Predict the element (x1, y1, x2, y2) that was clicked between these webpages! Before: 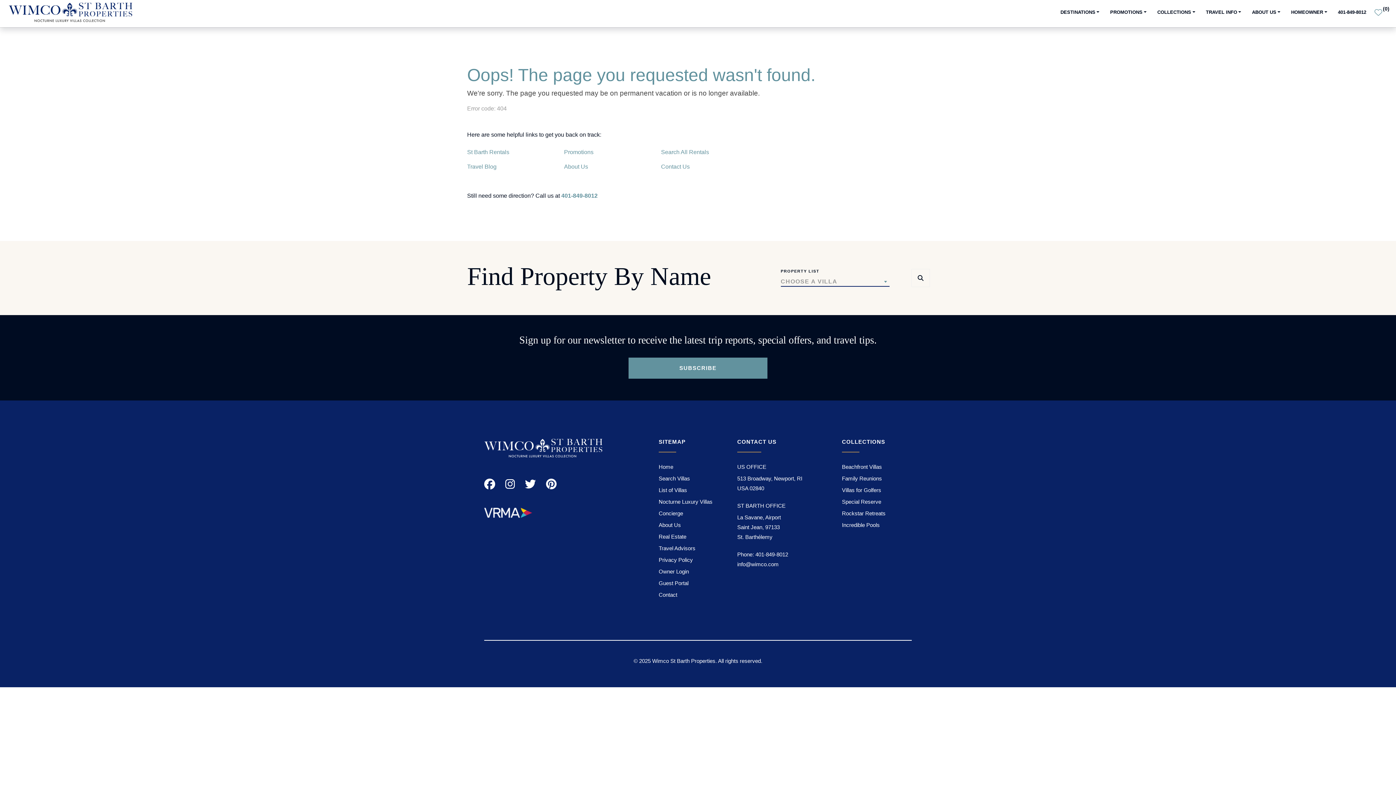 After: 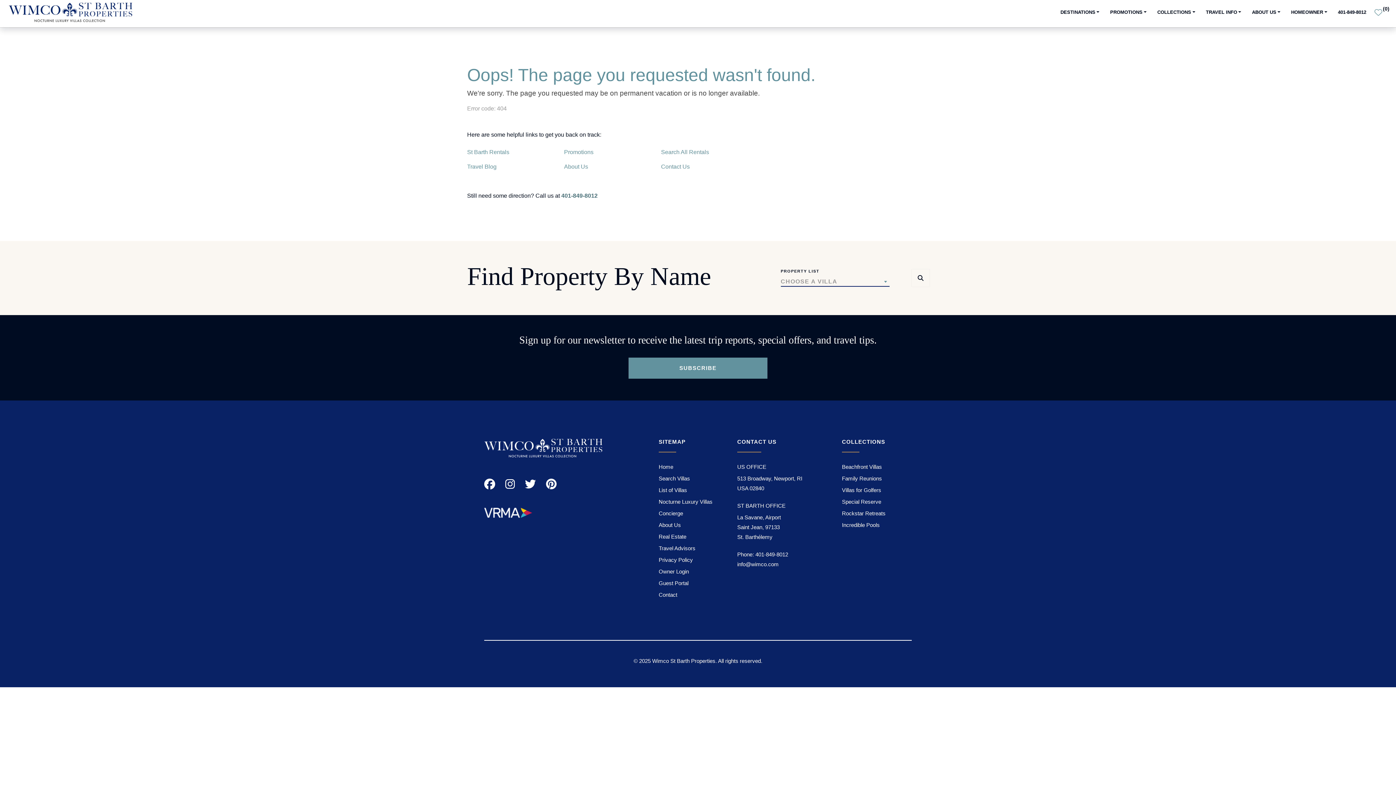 Action: bbox: (561, 192, 597, 198) label: 401-849-8012